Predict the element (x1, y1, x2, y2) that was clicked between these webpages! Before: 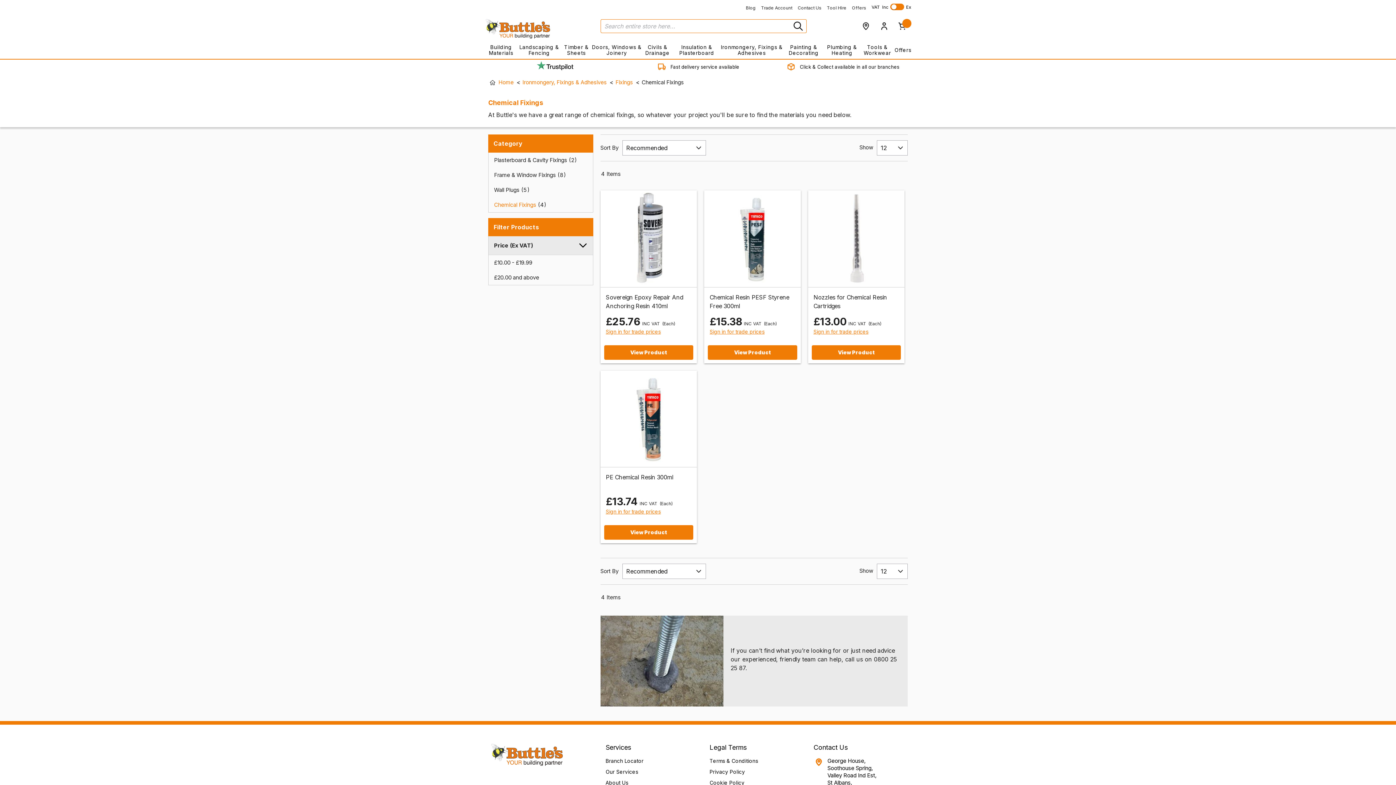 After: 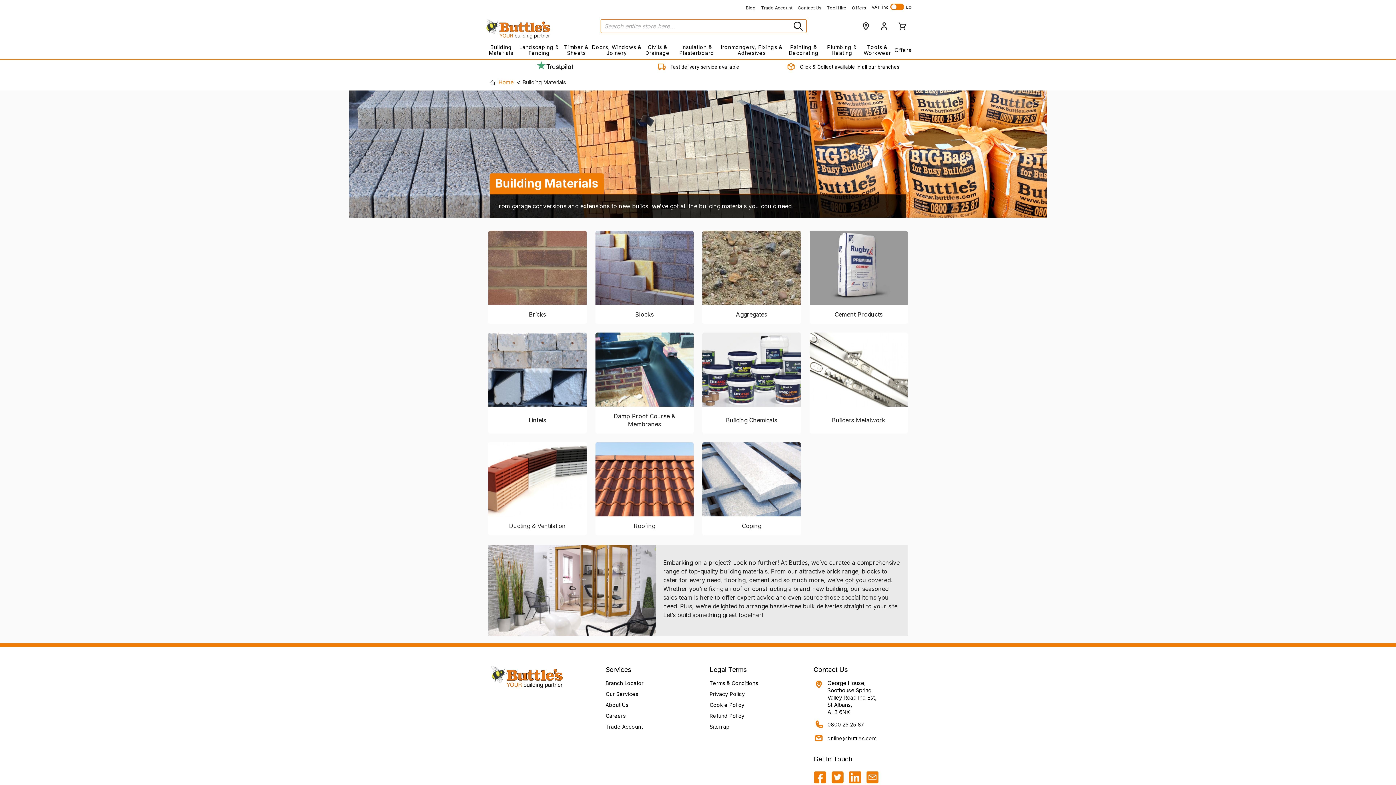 Action: label: Building Materials bbox: (484, 41, 517, 58)